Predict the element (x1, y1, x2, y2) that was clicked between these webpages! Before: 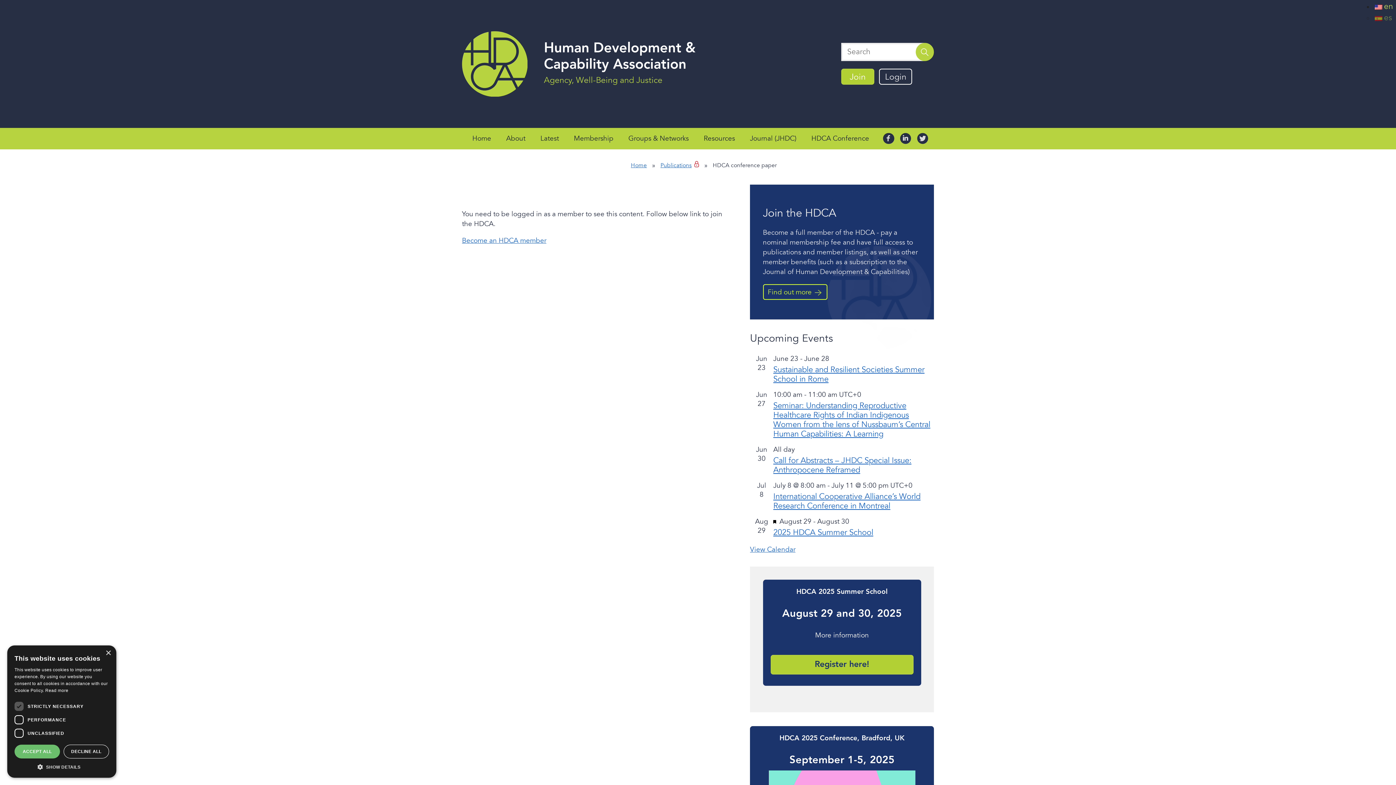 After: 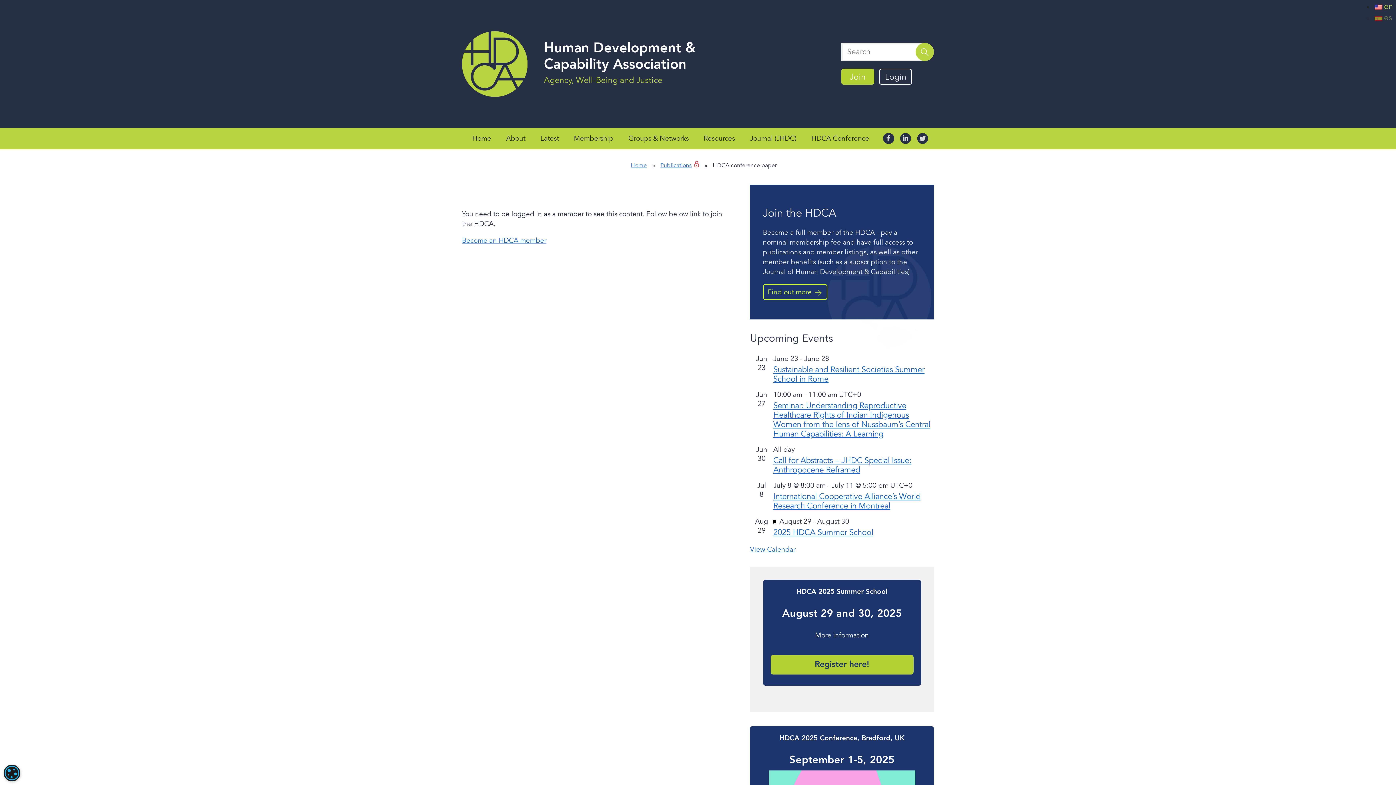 Action: bbox: (105, 650, 110, 656) label: Close